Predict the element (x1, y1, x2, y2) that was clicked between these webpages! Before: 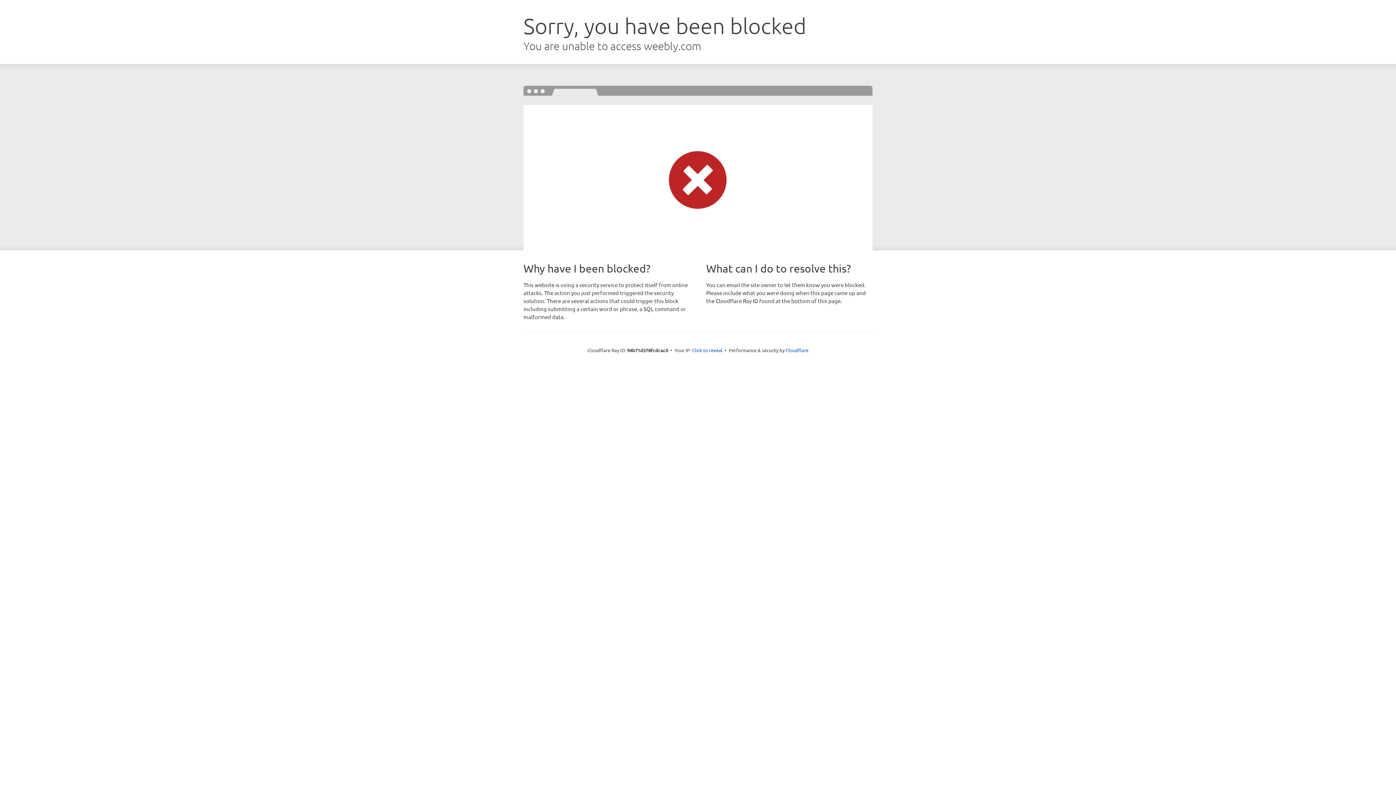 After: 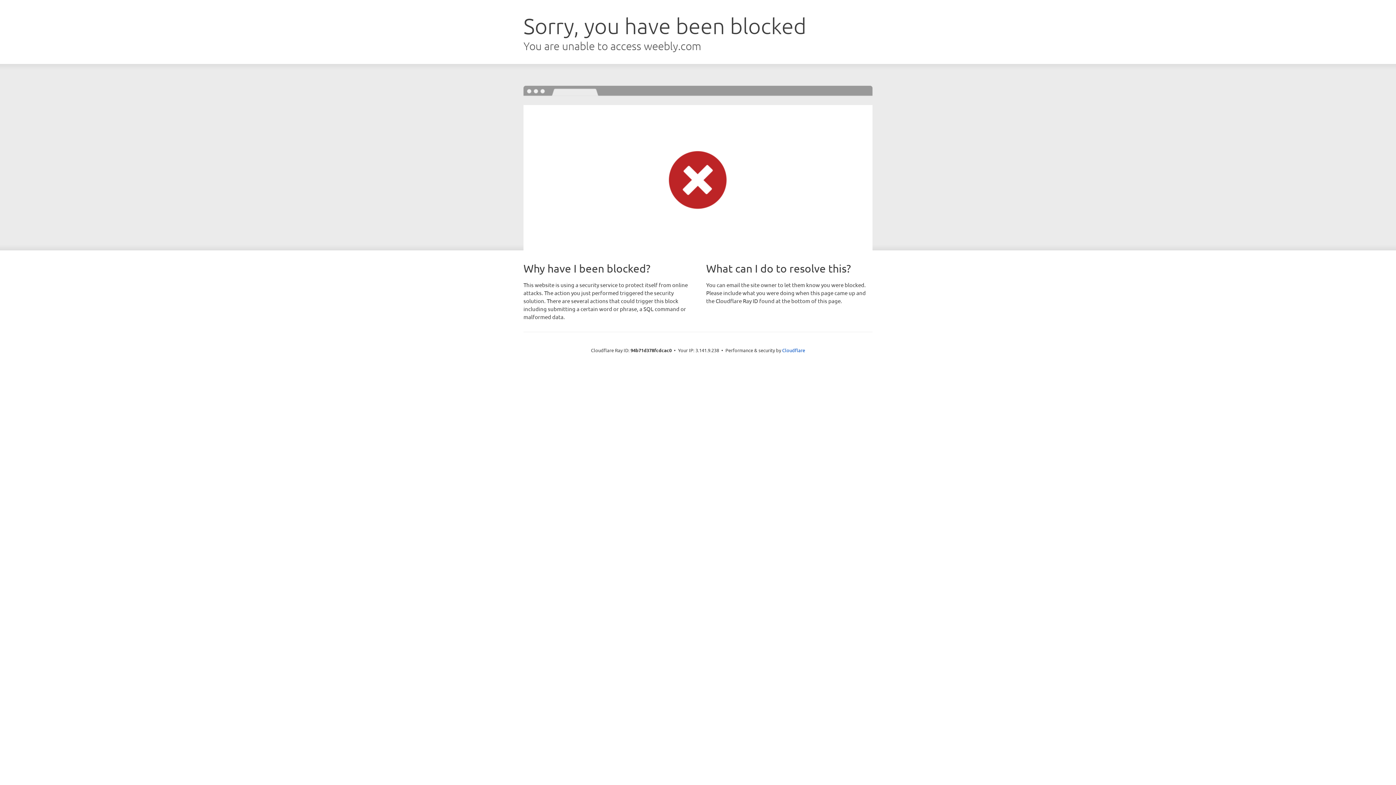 Action: label: Click to reveal bbox: (692, 346, 722, 353)